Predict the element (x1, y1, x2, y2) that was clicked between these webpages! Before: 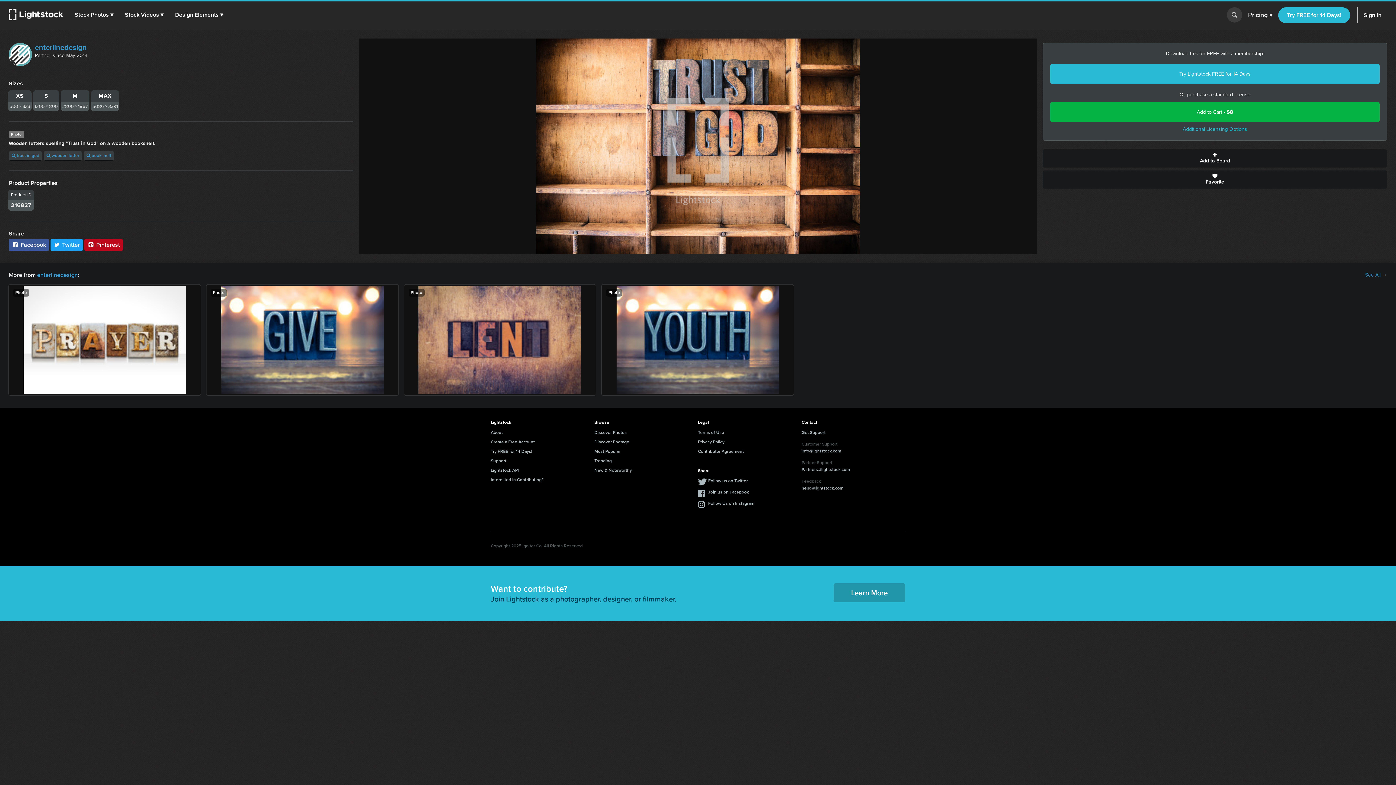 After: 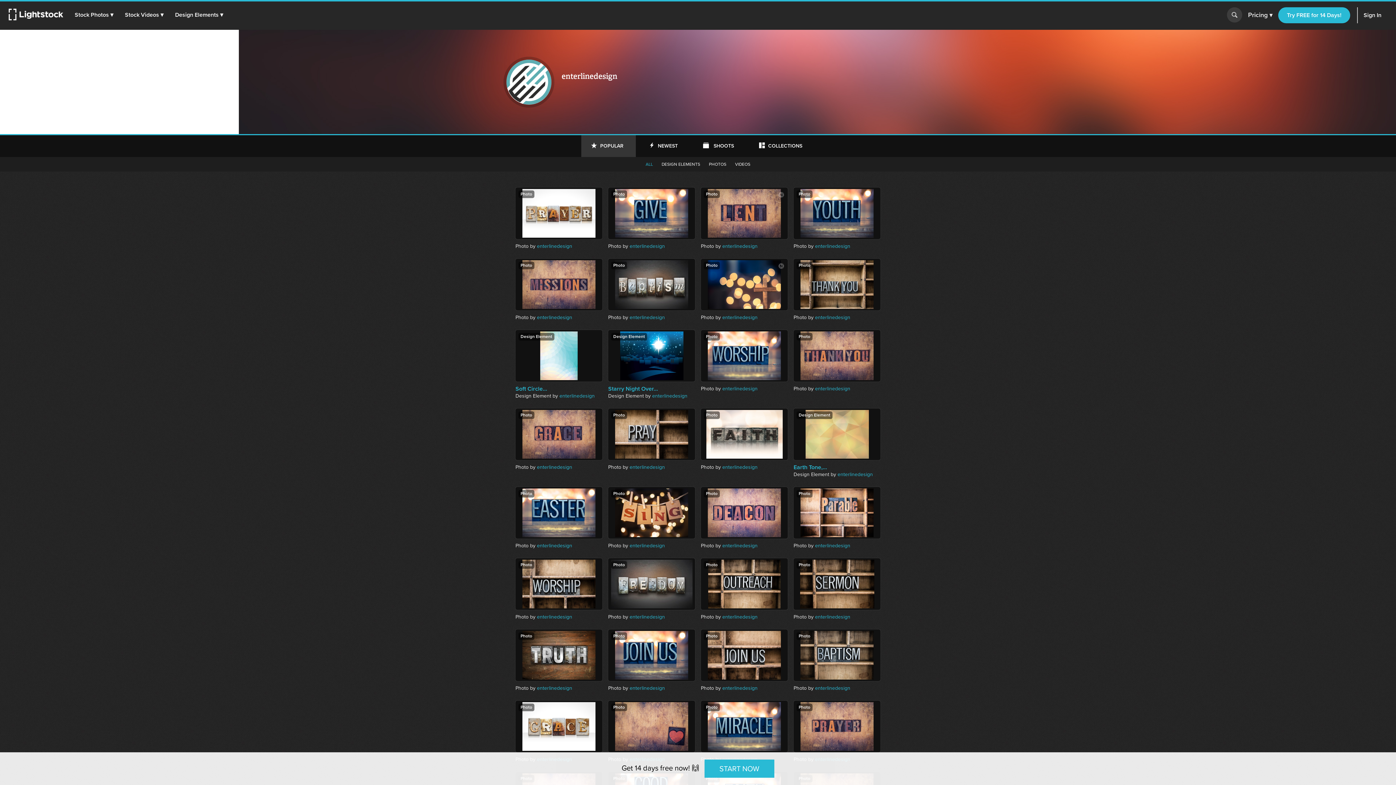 Action: bbox: (8, 42, 32, 66)